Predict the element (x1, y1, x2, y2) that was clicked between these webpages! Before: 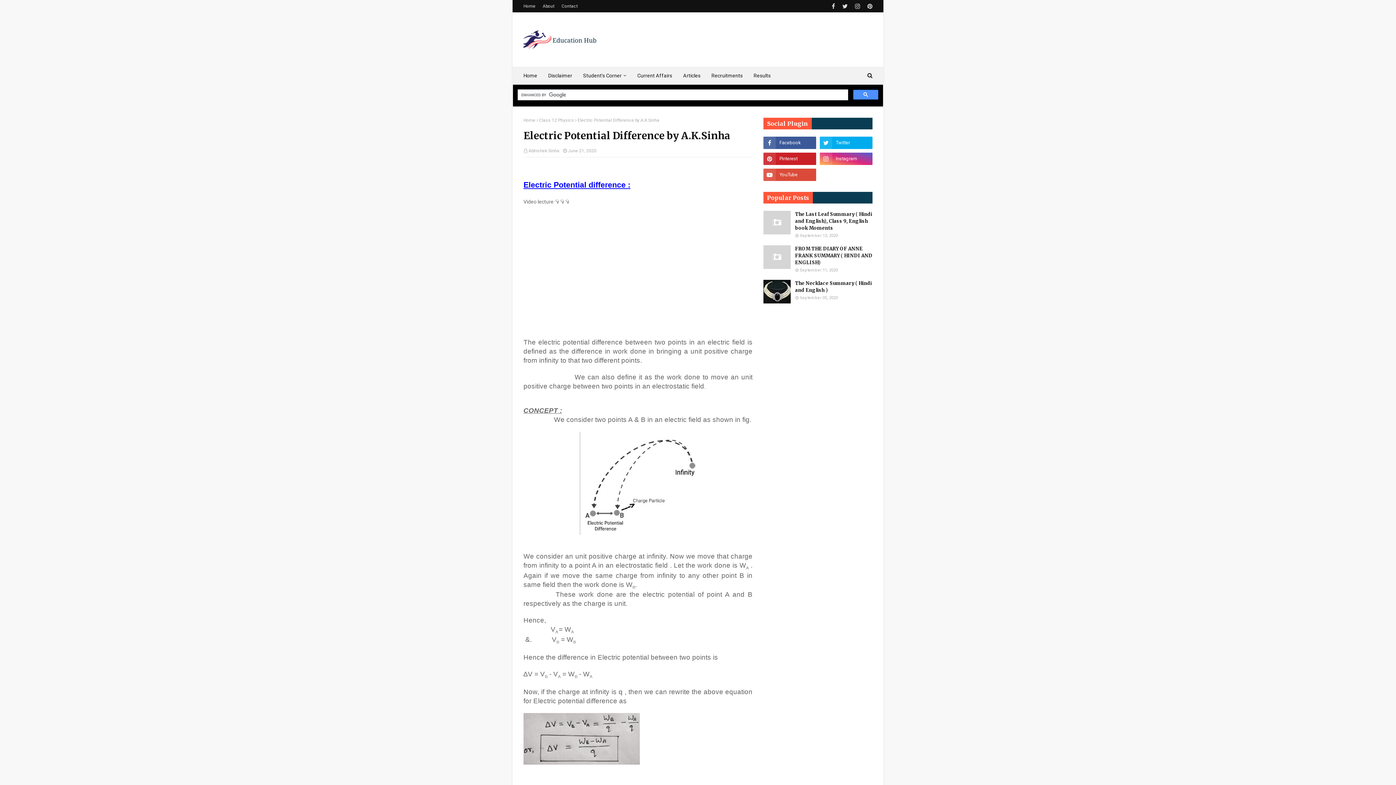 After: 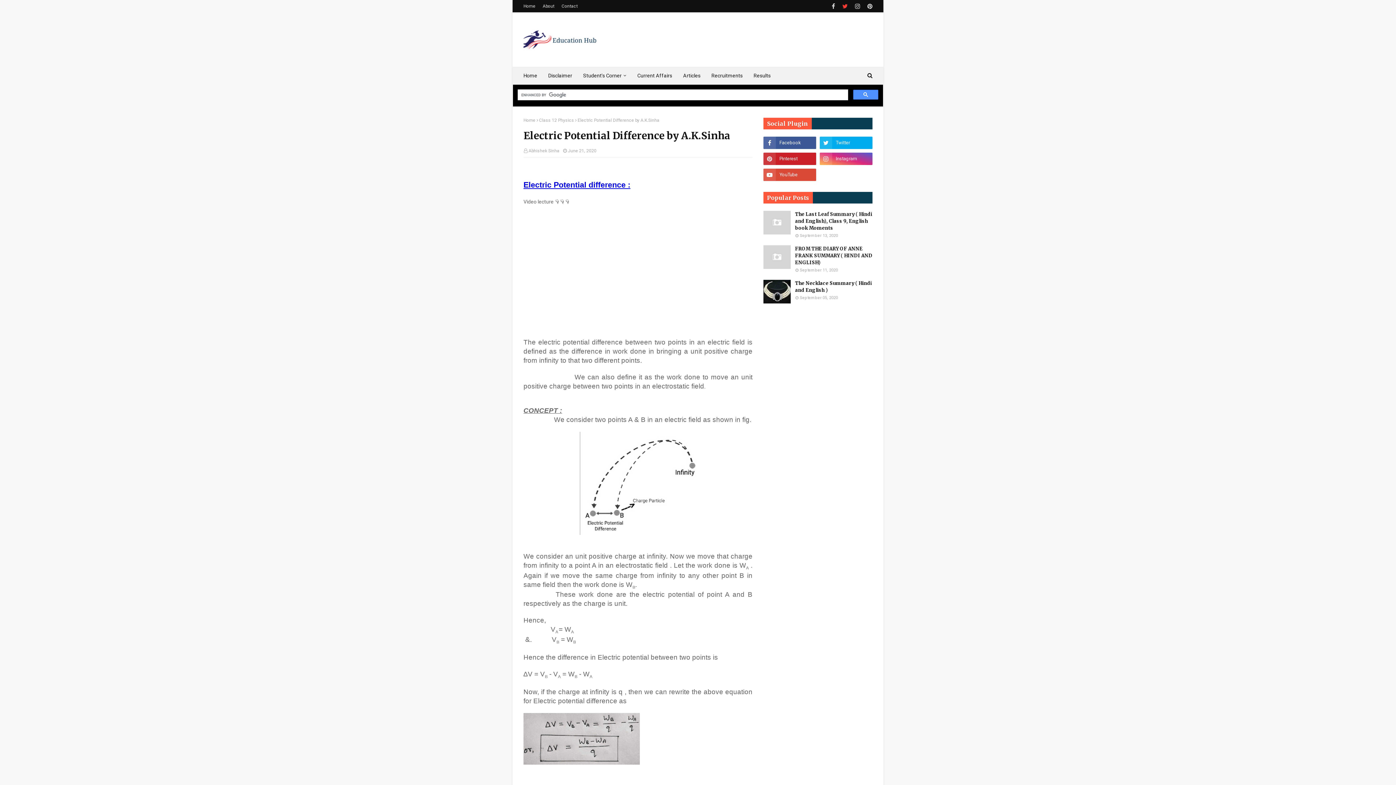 Action: bbox: (840, 0, 849, 12)